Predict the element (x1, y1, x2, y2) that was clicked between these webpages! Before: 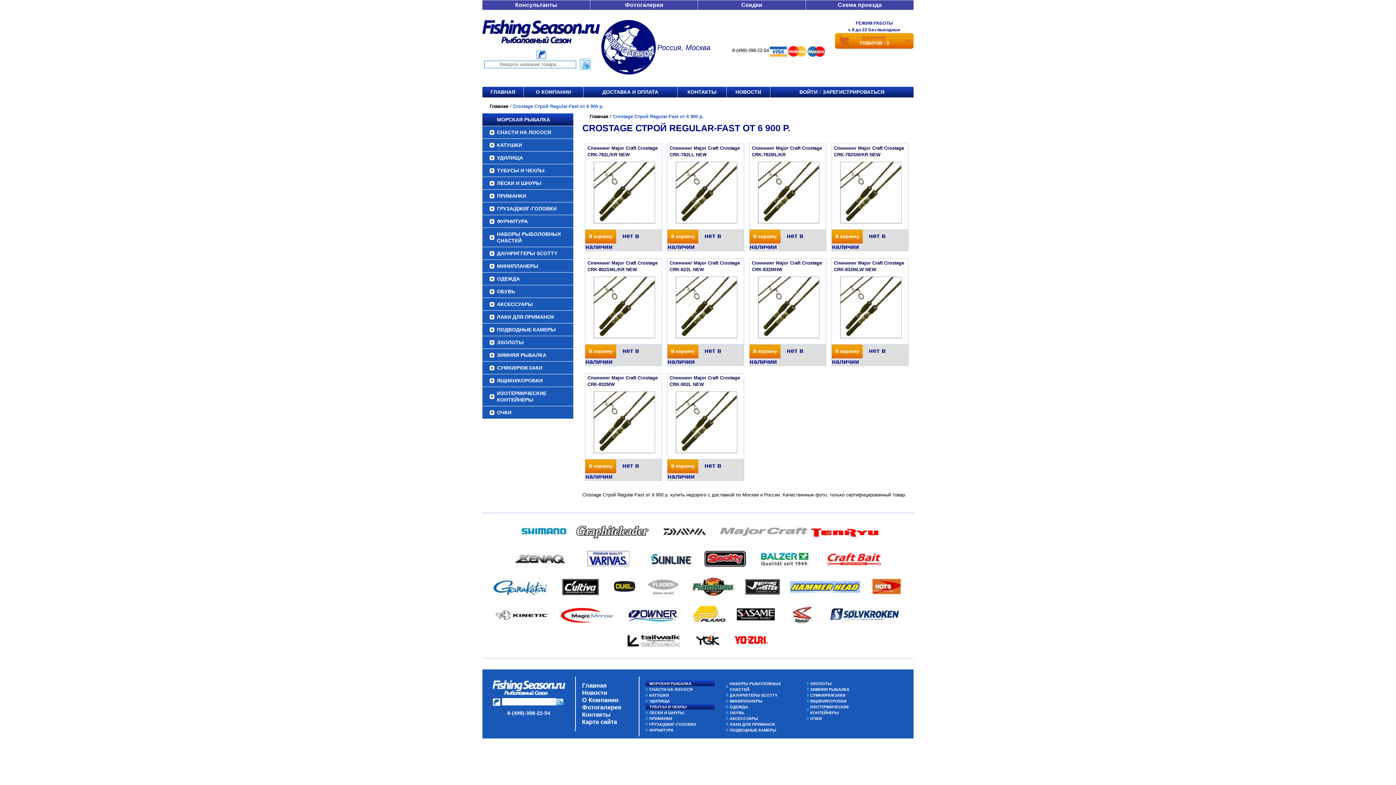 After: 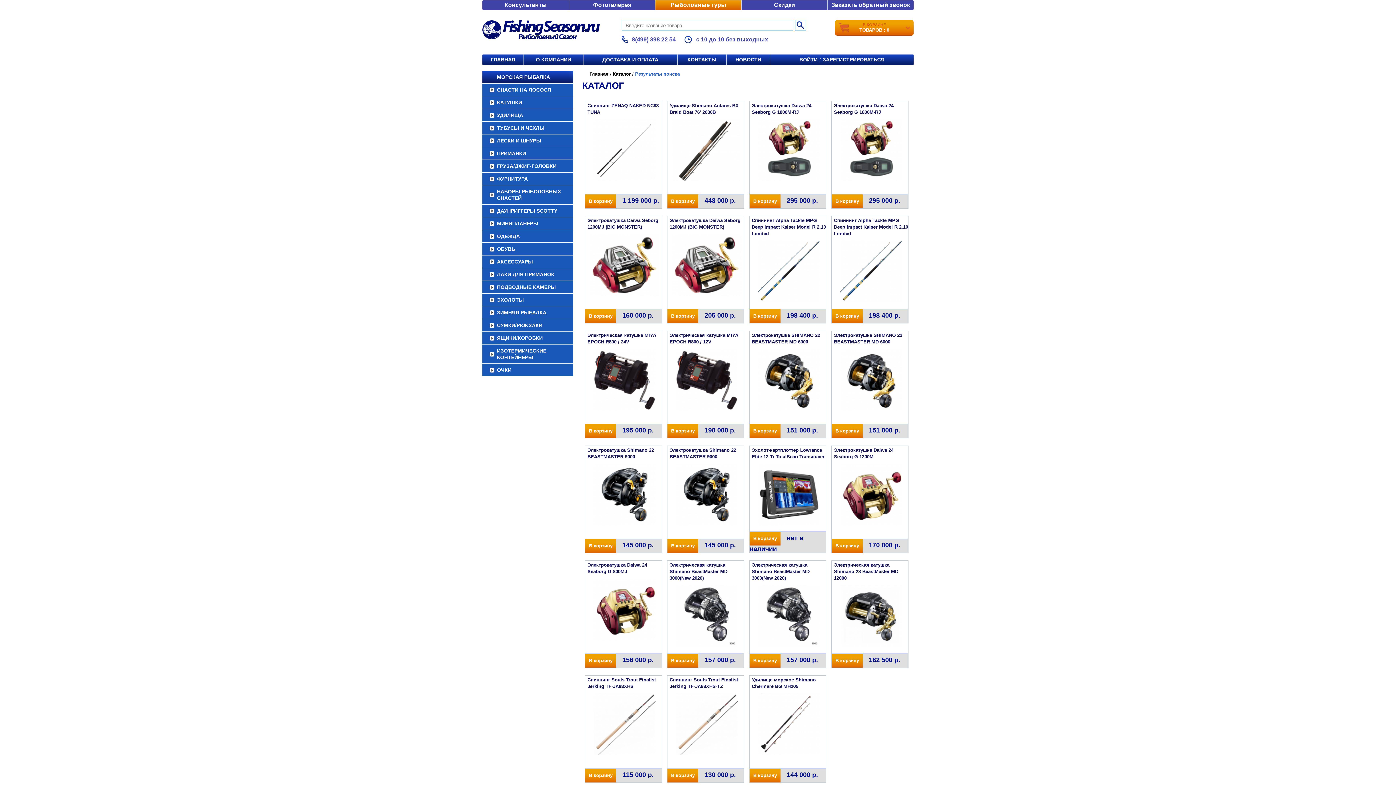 Action: bbox: (556, 698, 564, 706)